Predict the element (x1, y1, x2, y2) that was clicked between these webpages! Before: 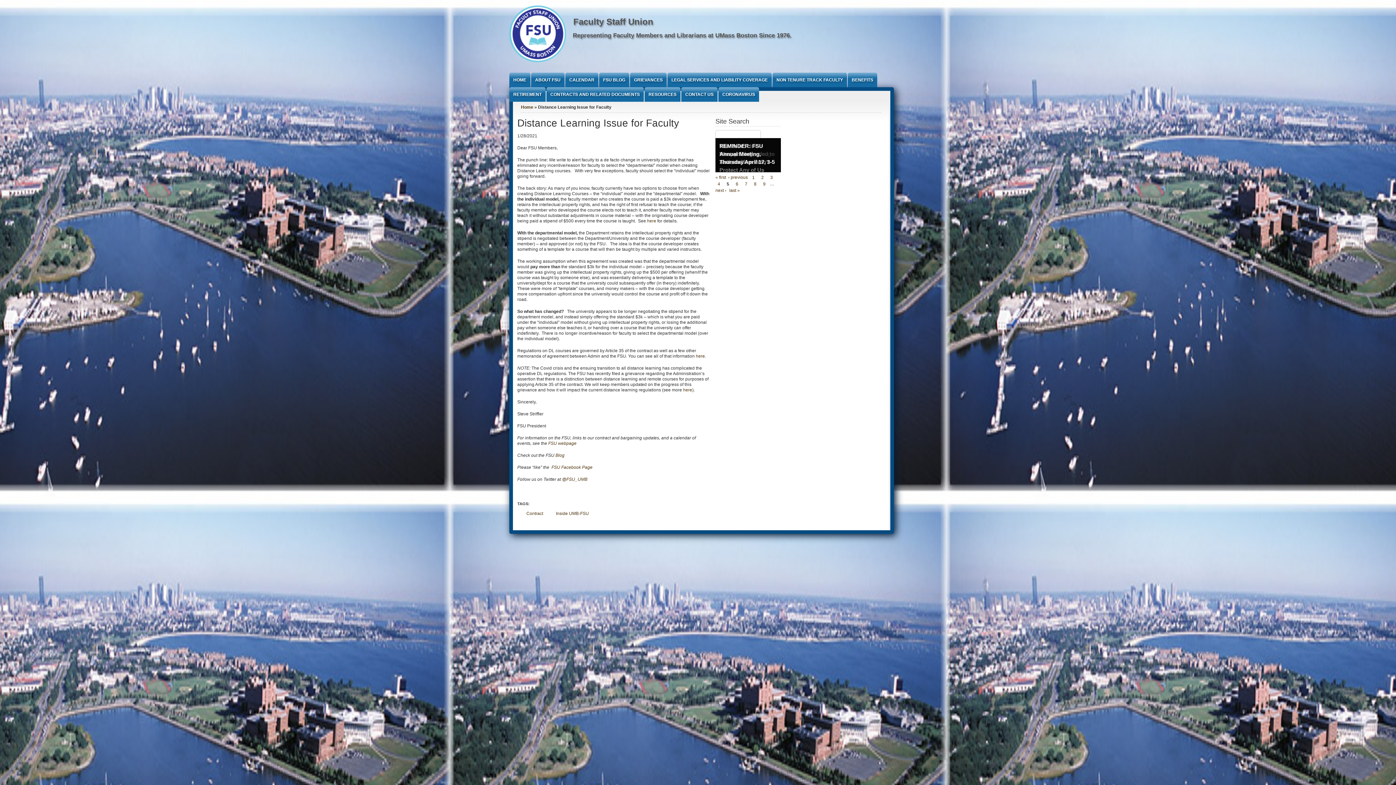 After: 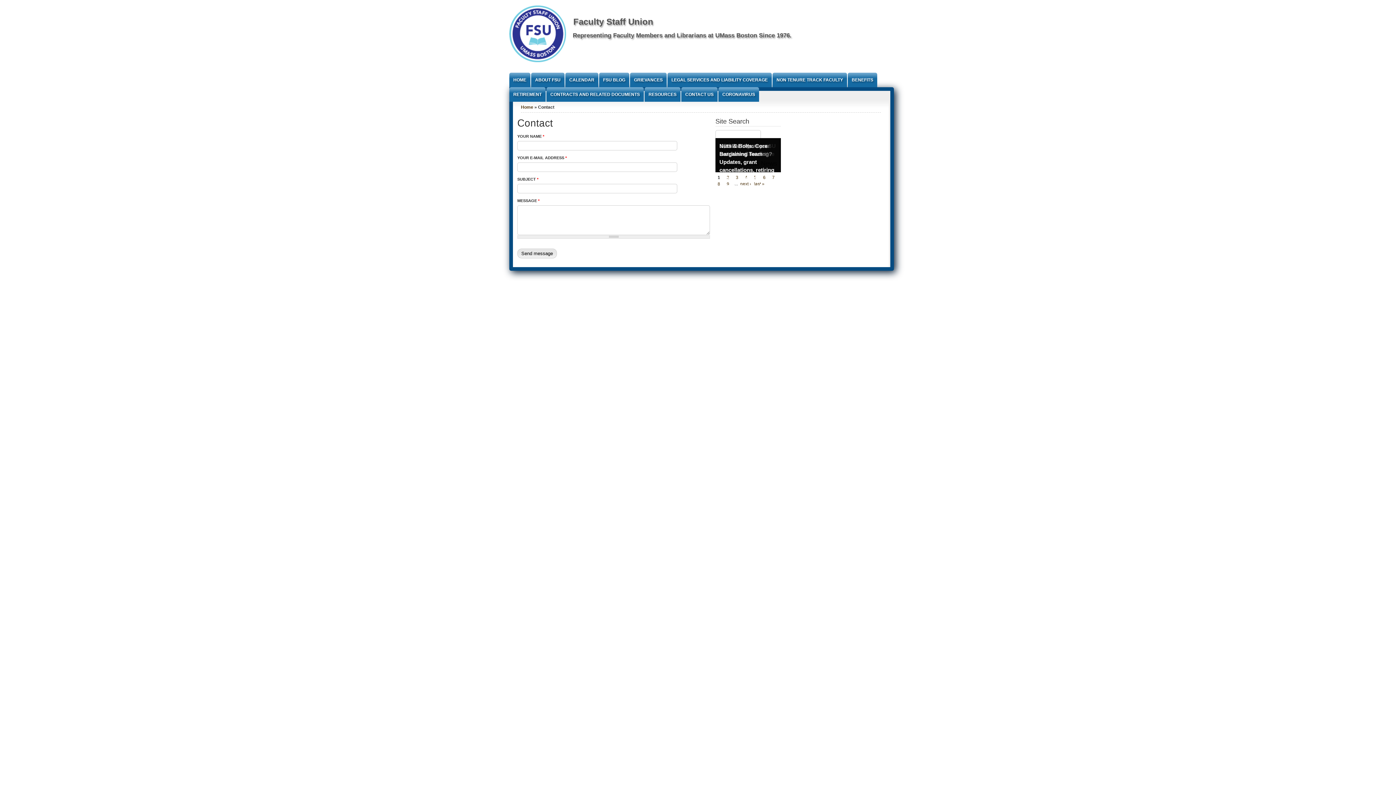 Action: bbox: (681, 87, 717, 101) label: CONTACT US